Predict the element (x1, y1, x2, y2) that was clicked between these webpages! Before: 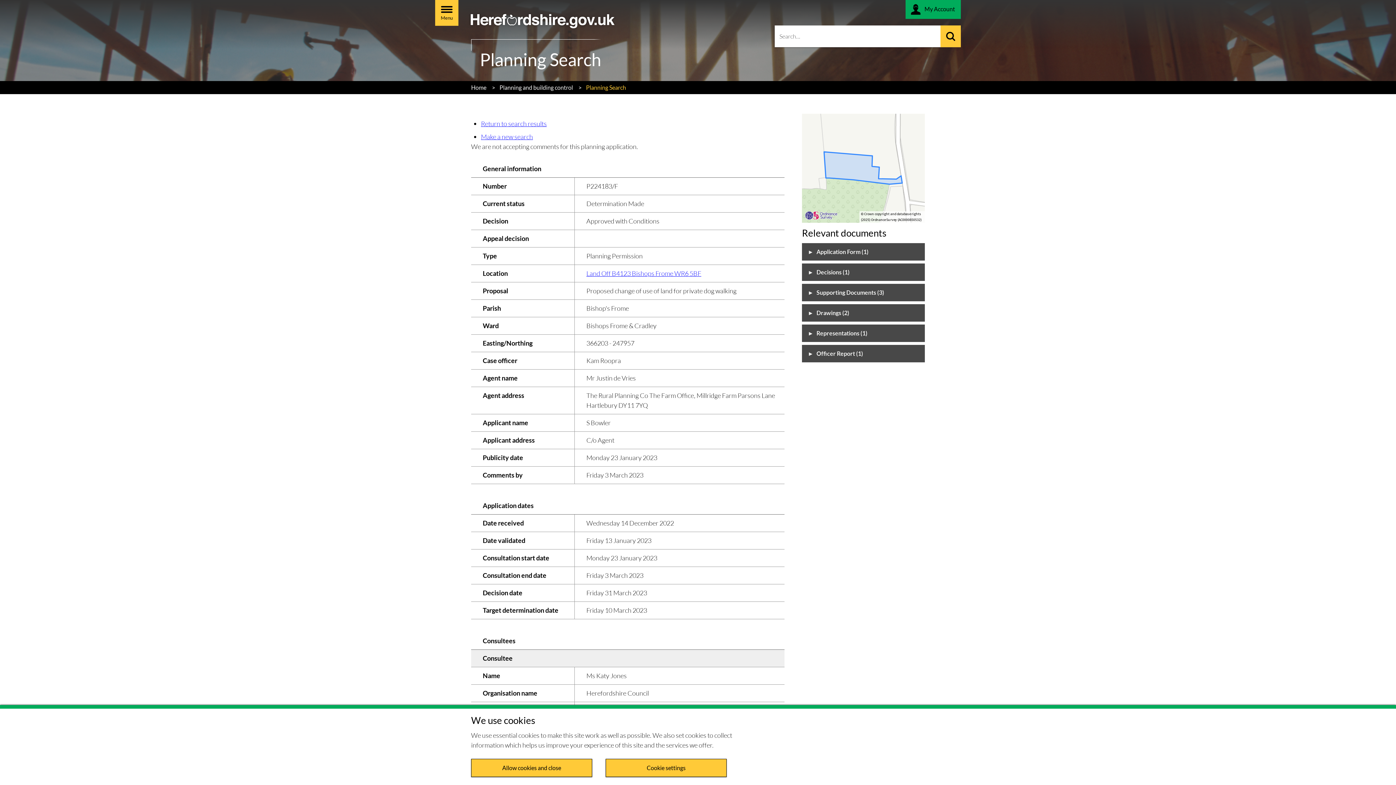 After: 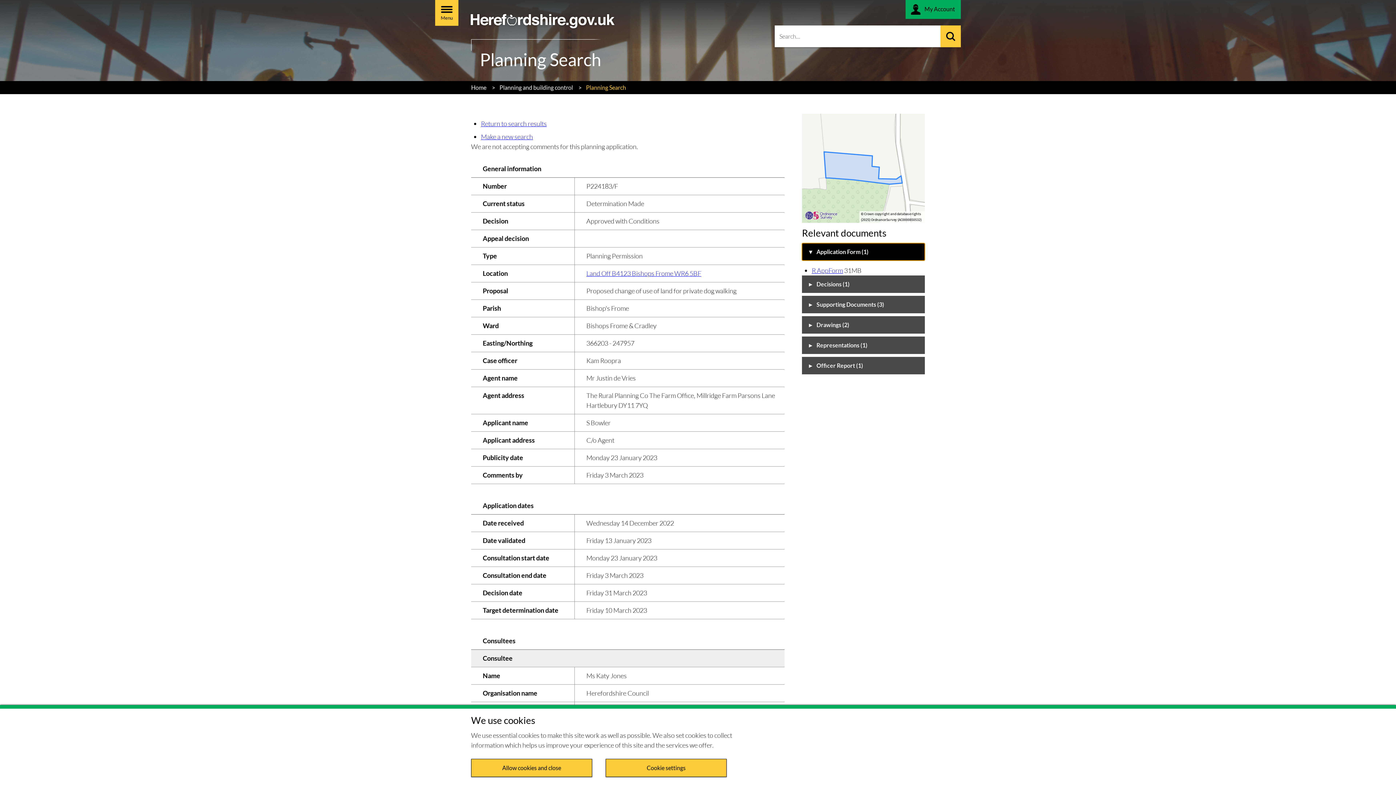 Action: label: Application Form (1) bbox: (802, 243, 925, 260)